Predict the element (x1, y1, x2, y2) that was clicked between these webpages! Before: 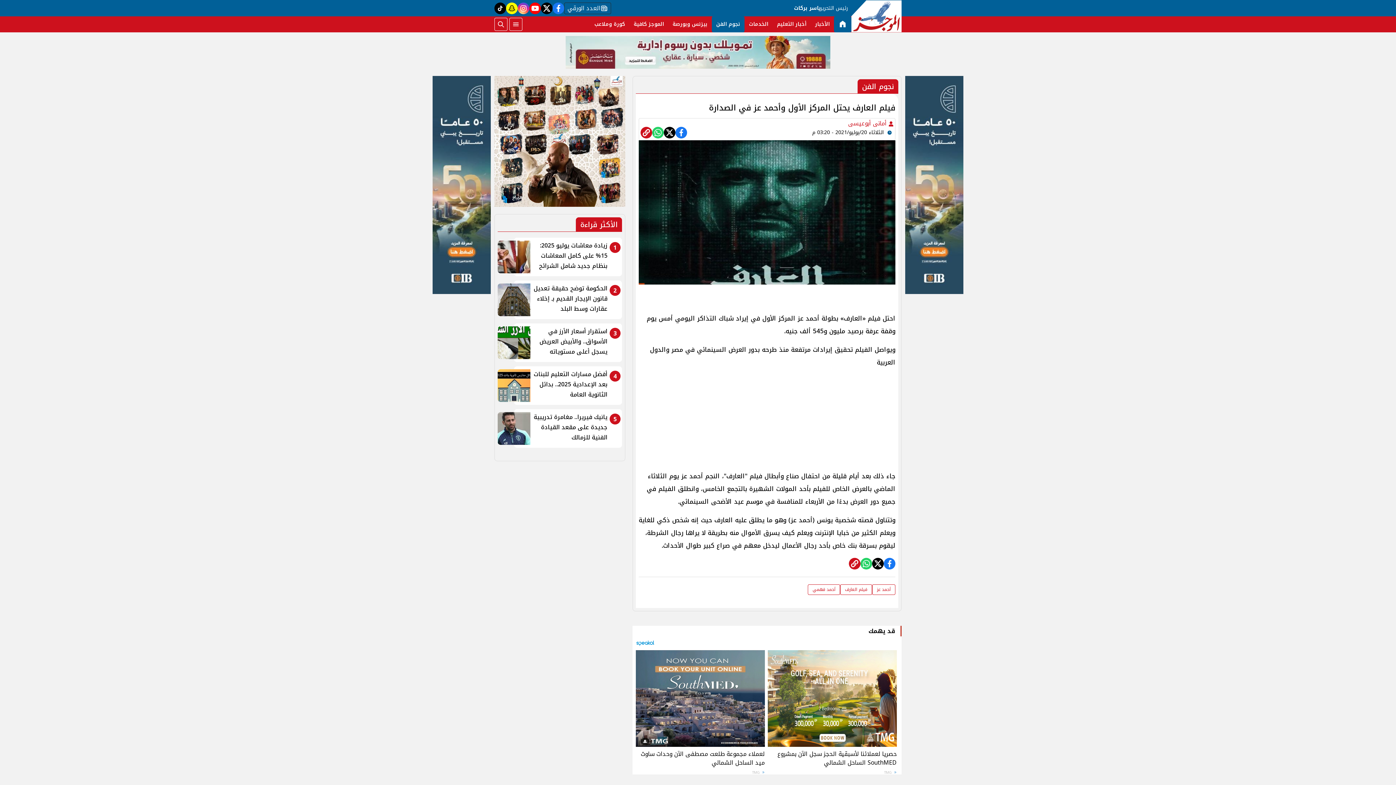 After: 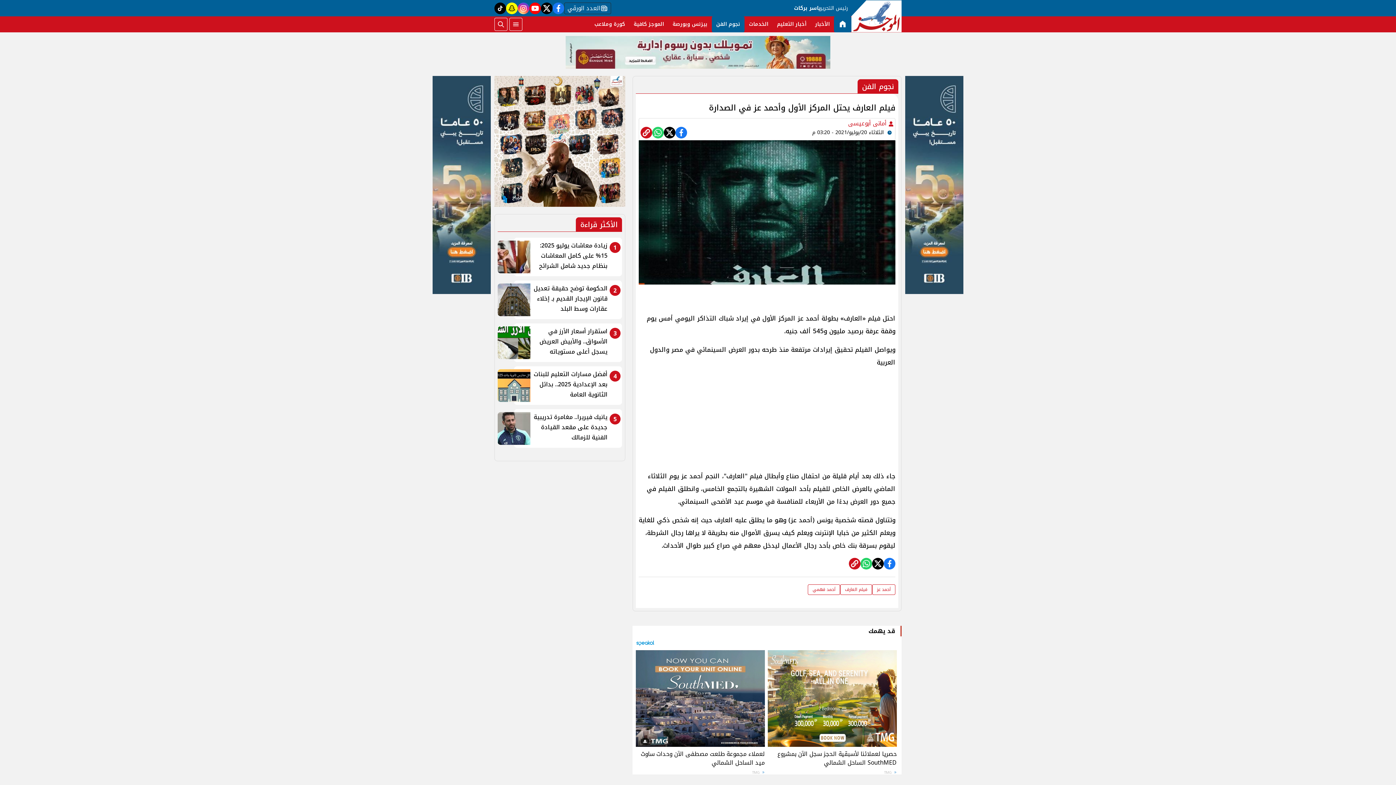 Action: bbox: (636, 640, 654, 646)